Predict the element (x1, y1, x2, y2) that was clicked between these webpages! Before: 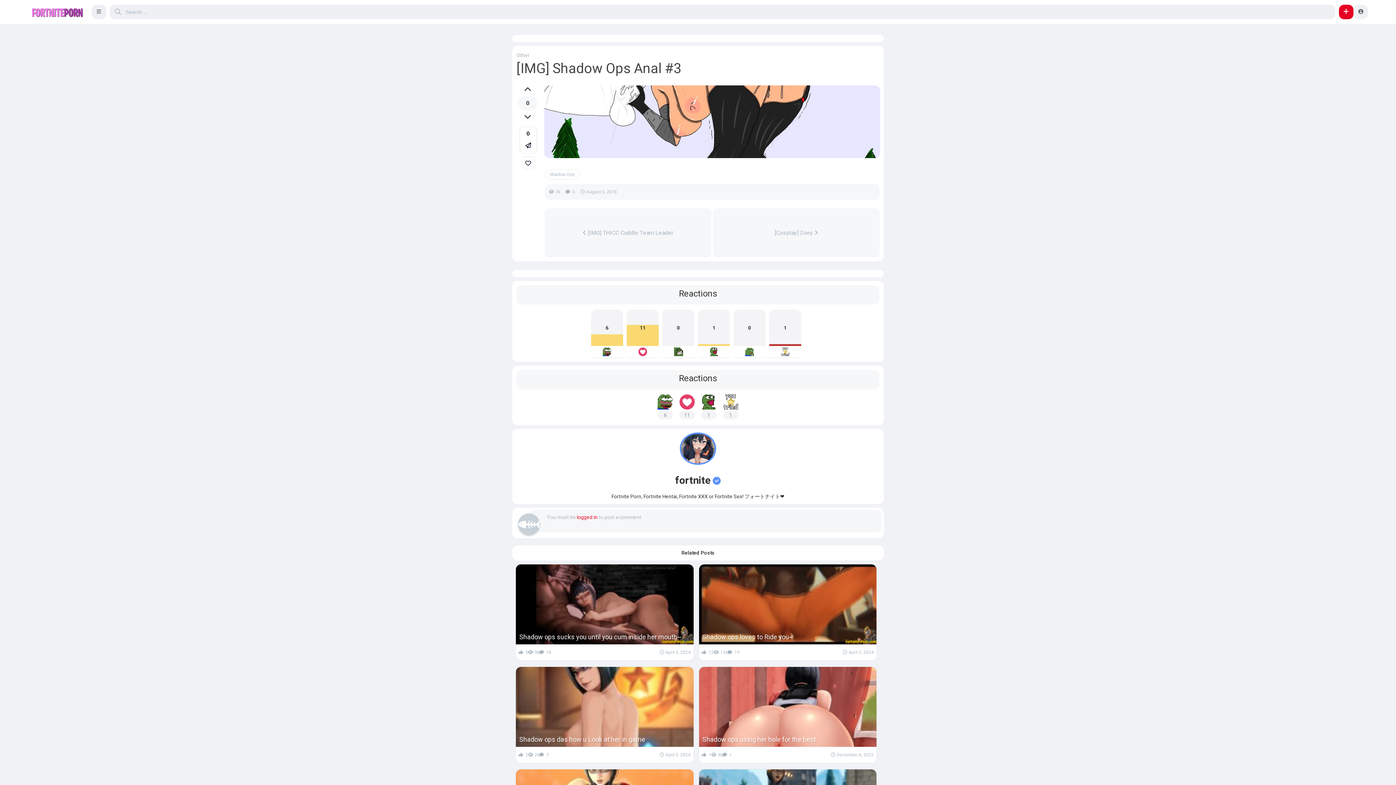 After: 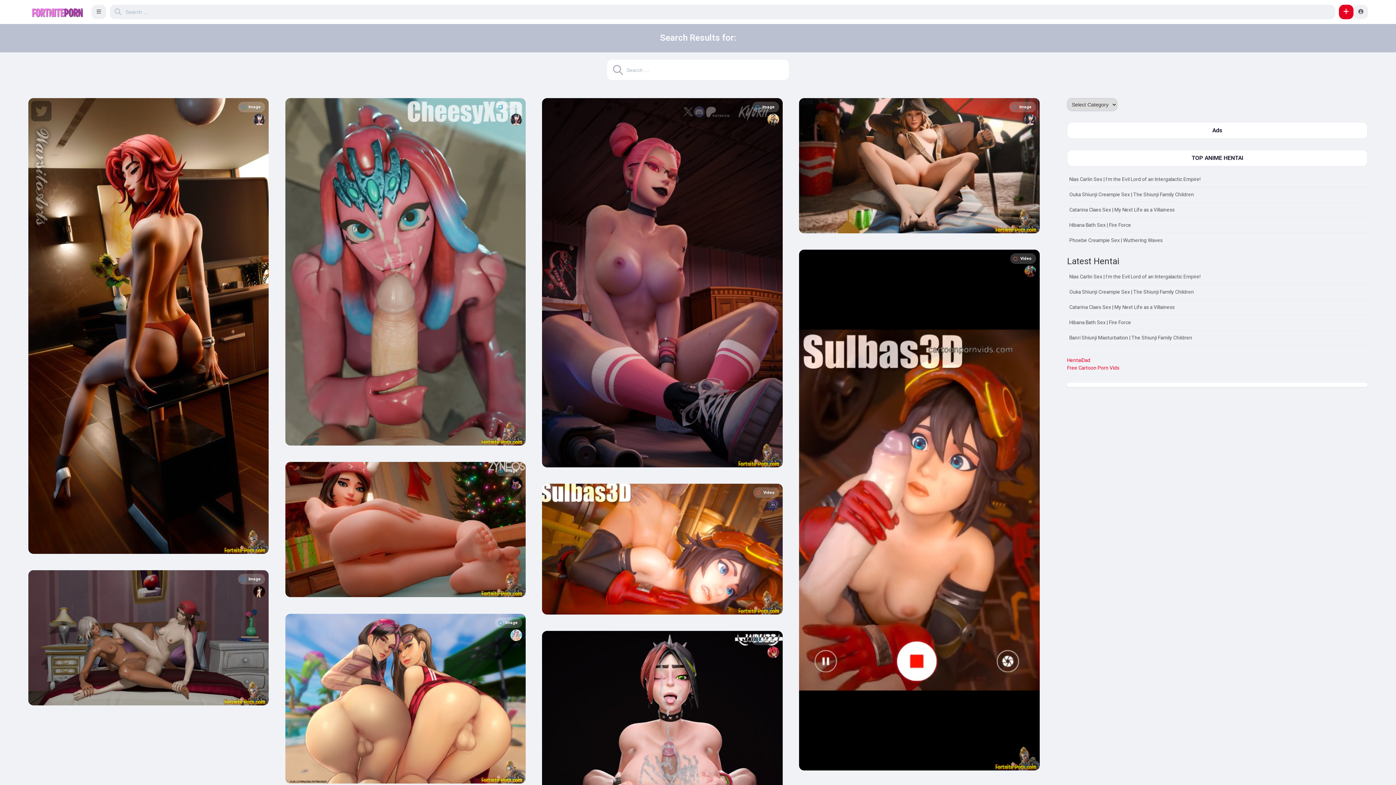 Action: bbox: (111, 5, 124, 18)